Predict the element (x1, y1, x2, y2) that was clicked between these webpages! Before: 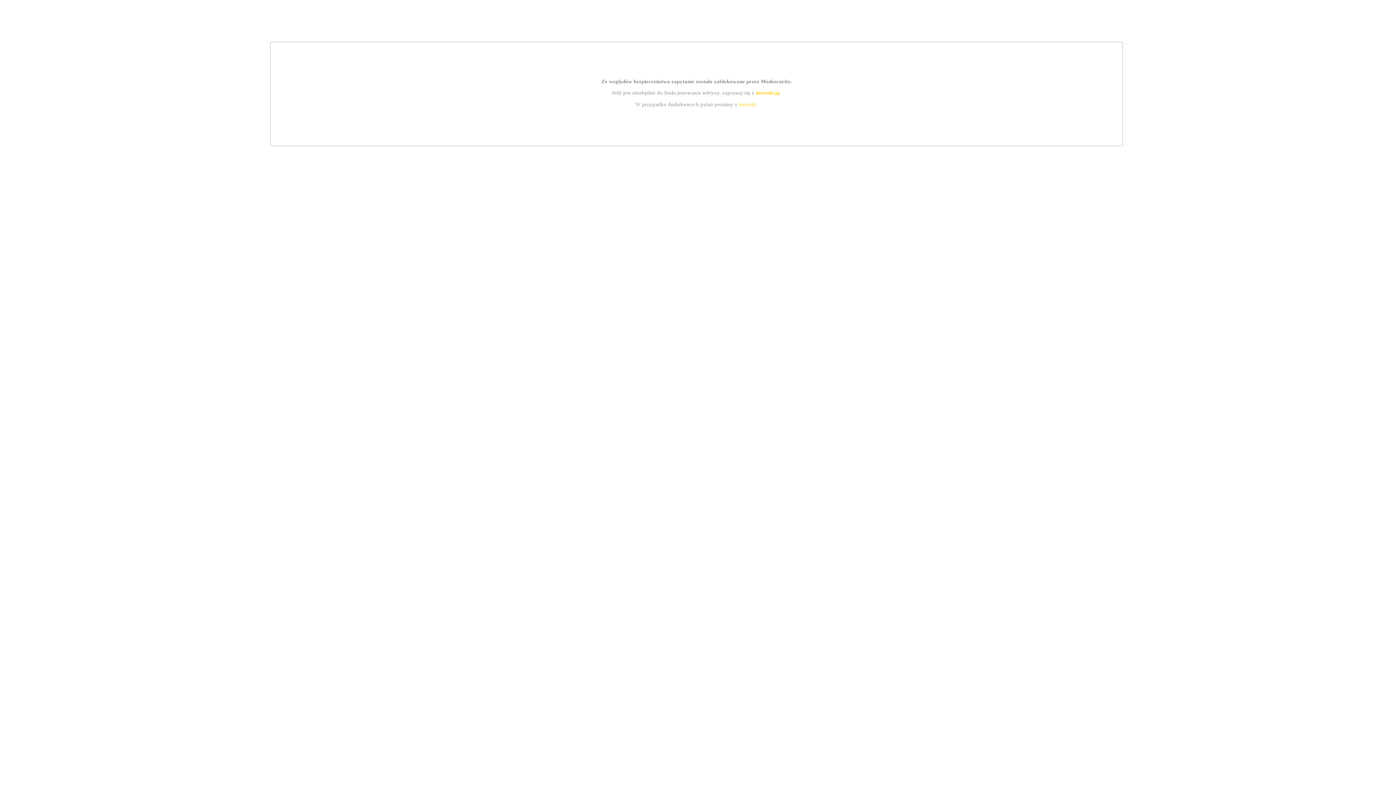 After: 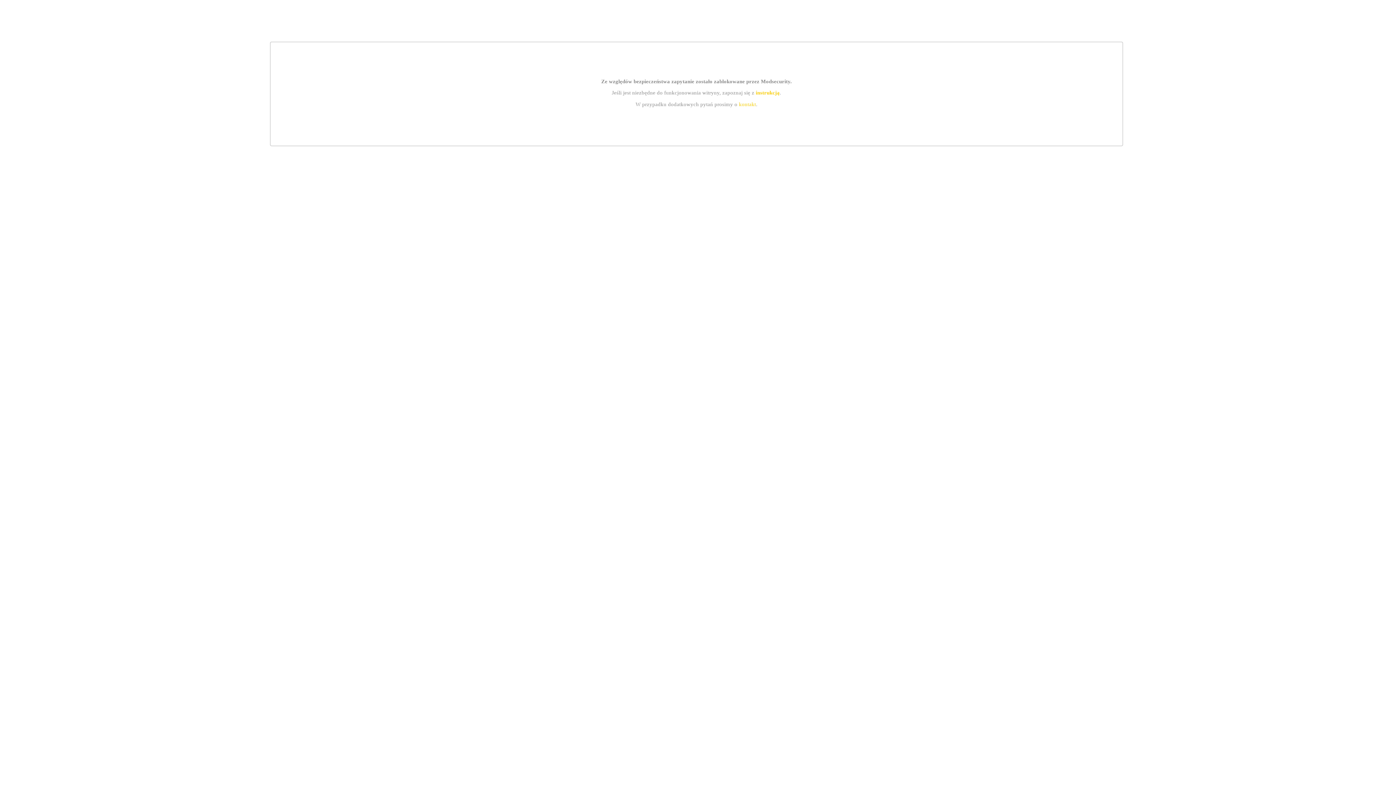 Action: bbox: (739, 101, 756, 107) label: kontakt